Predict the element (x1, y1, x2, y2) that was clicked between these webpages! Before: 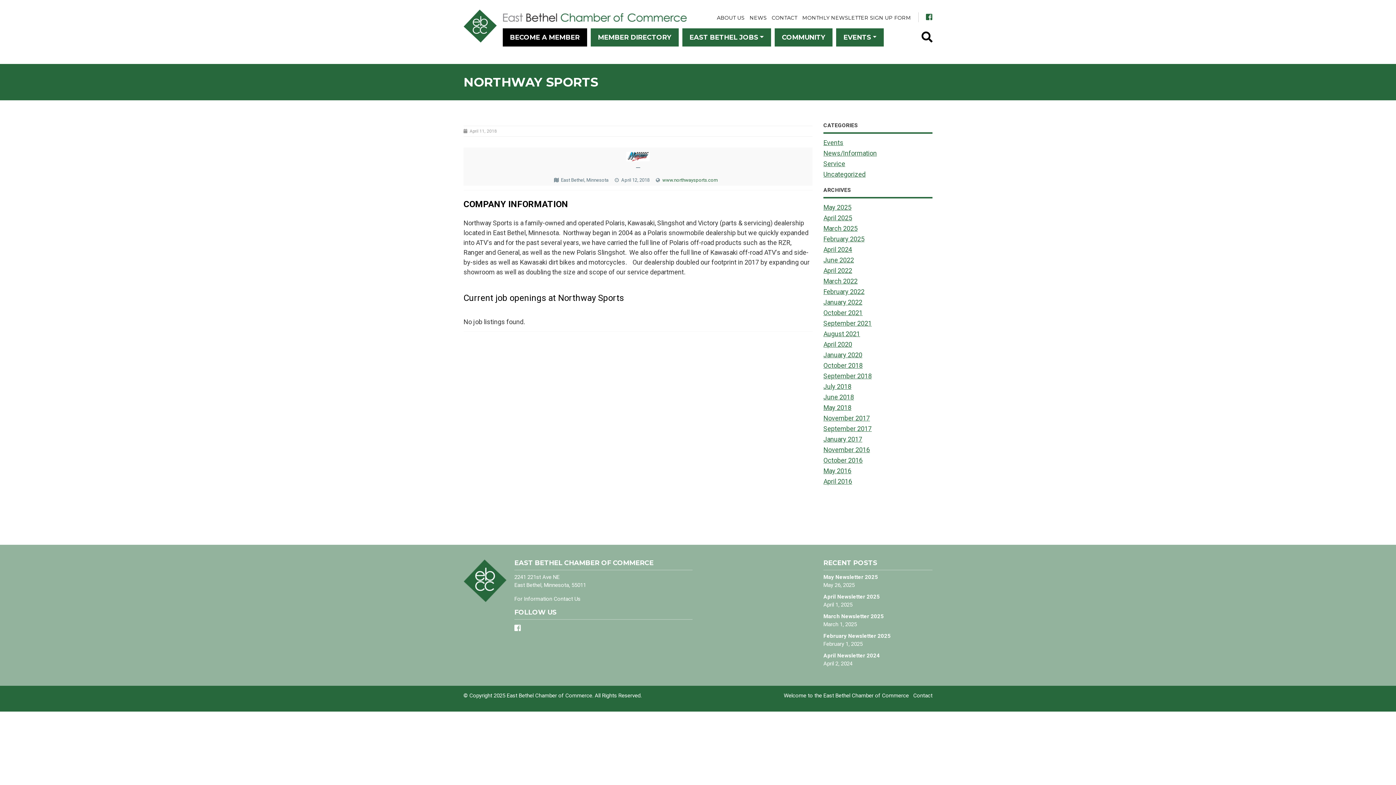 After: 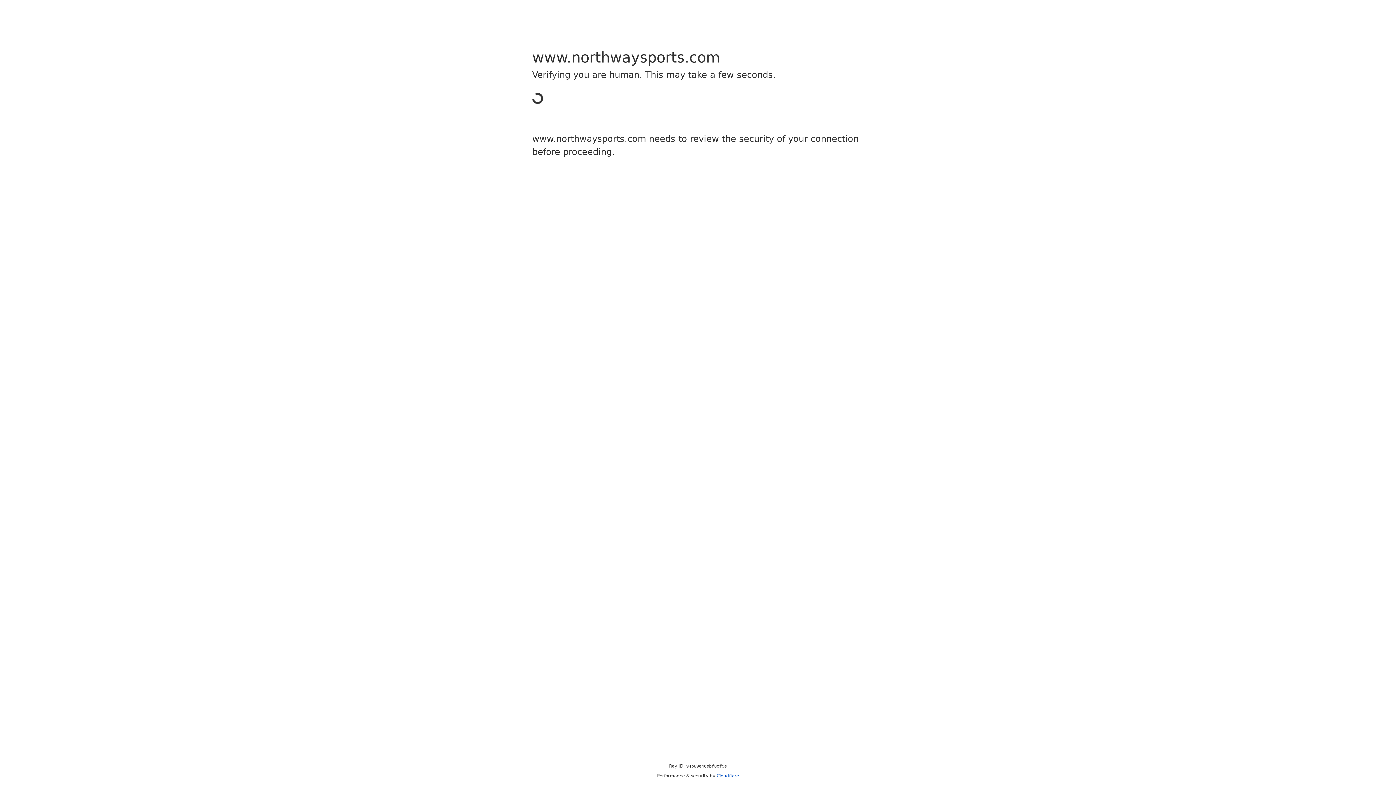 Action: bbox: (662, 177, 717, 182) label: www.northwaysports.com